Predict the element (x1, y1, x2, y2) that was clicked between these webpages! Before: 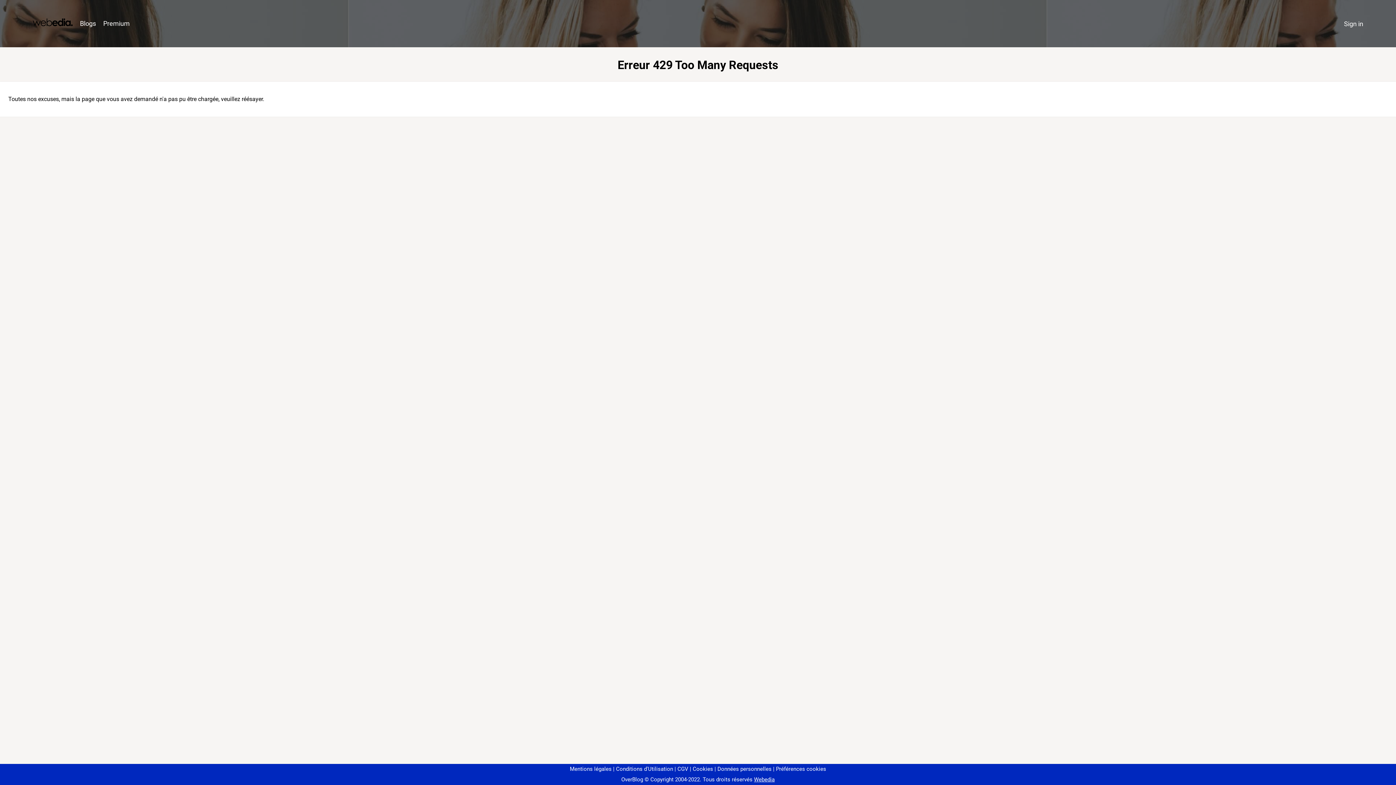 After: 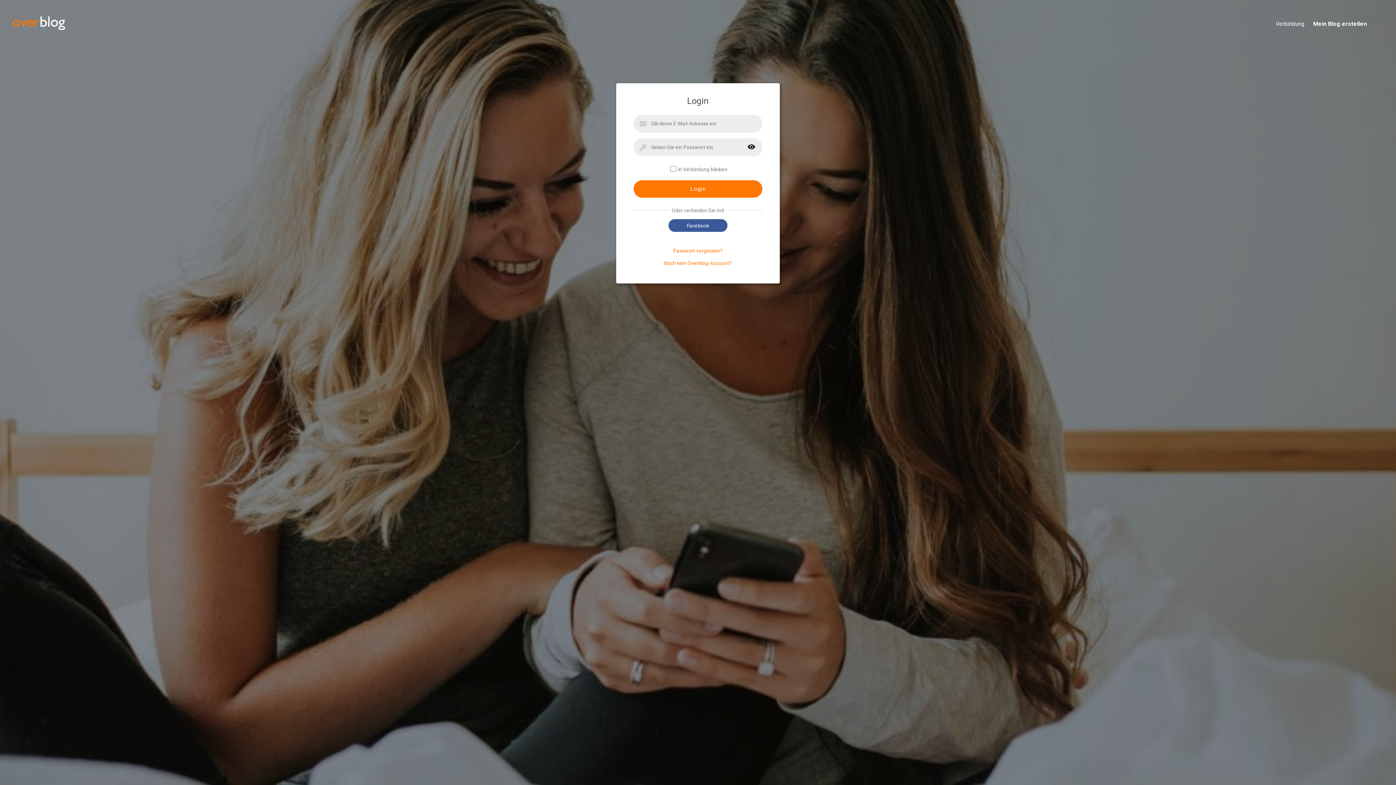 Action: label: Sign in bbox: (1340, 16, 1367, 31)